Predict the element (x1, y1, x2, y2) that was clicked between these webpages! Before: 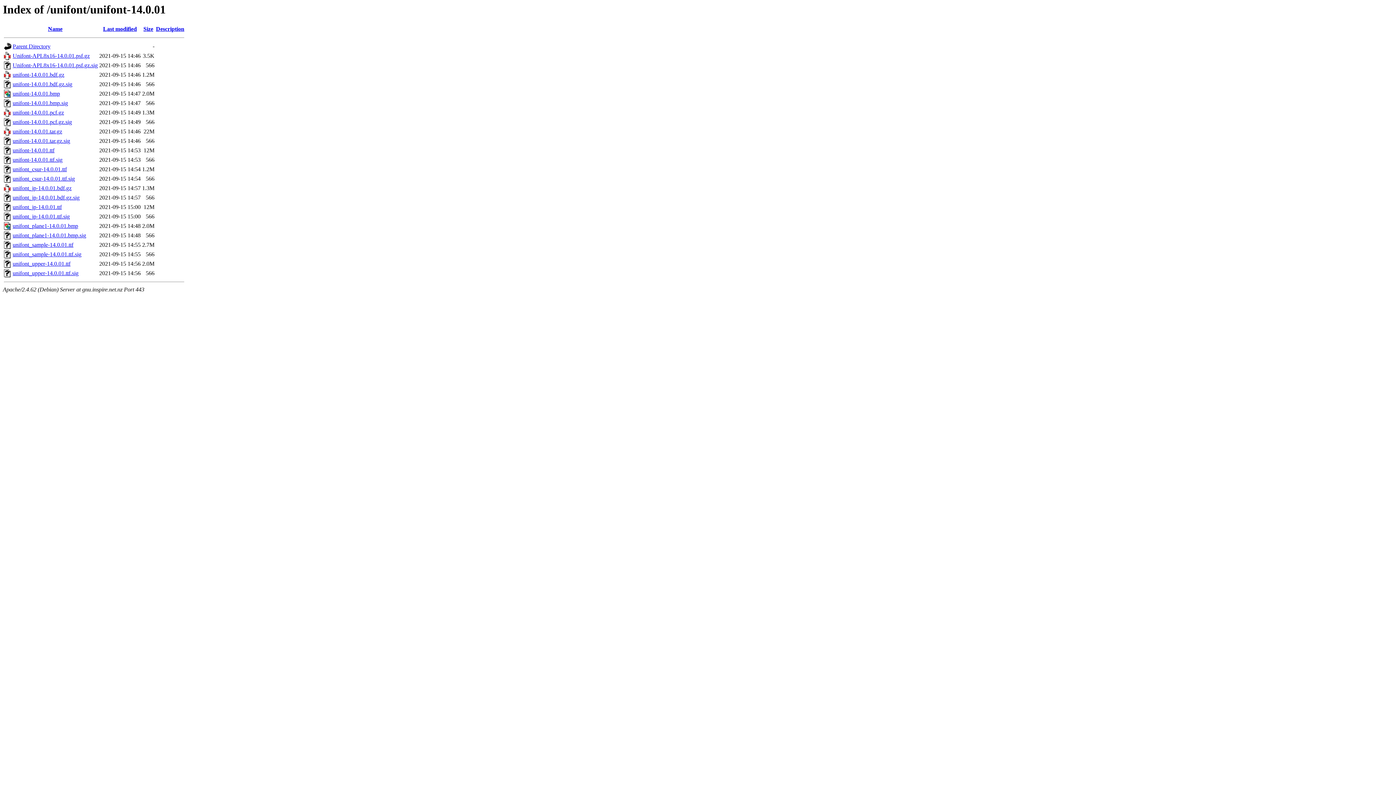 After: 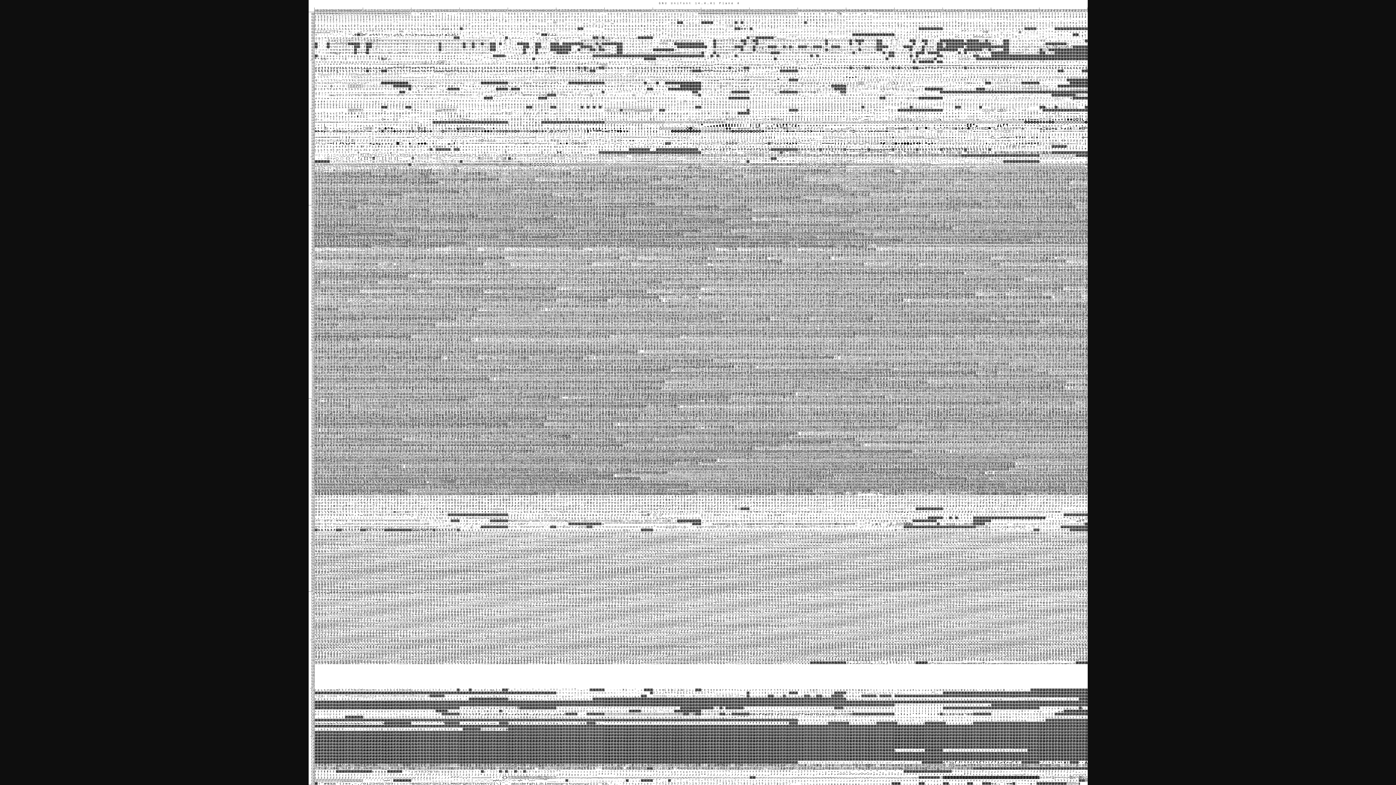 Action: label: unifont-14.0.01.bmp bbox: (12, 90, 60, 96)